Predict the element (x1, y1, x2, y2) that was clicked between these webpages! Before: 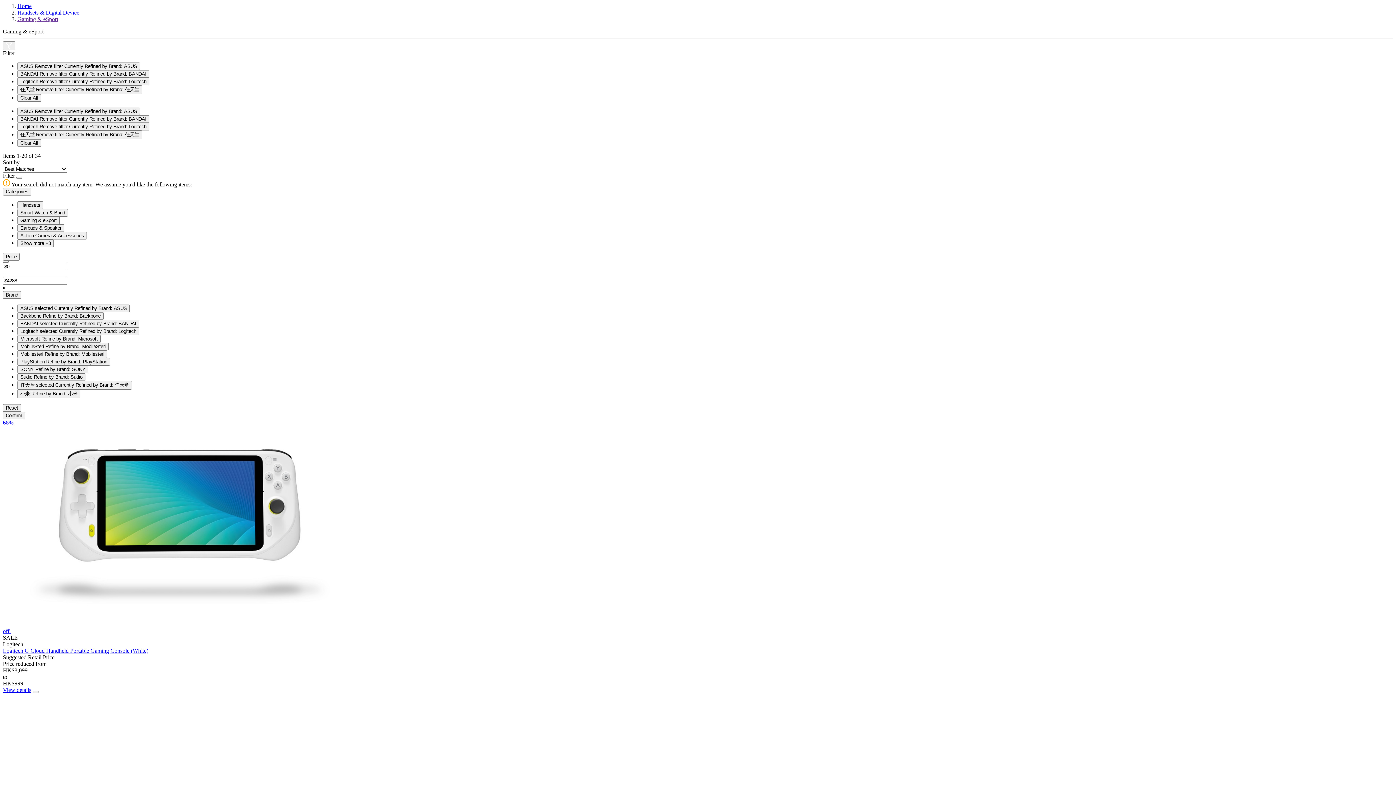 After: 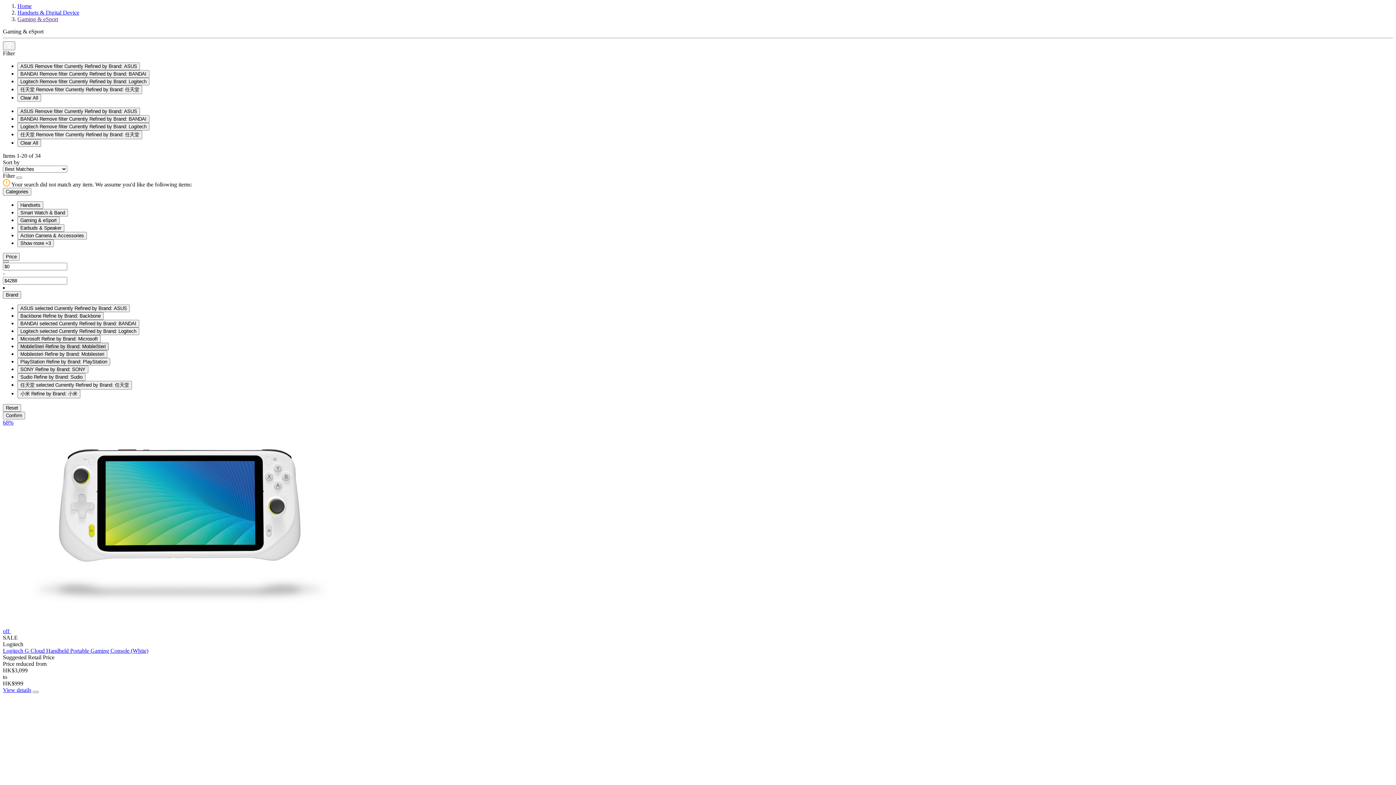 Action: label: MobileSteri Refine by Brand: MobileSteri bbox: (17, 342, 108, 350)